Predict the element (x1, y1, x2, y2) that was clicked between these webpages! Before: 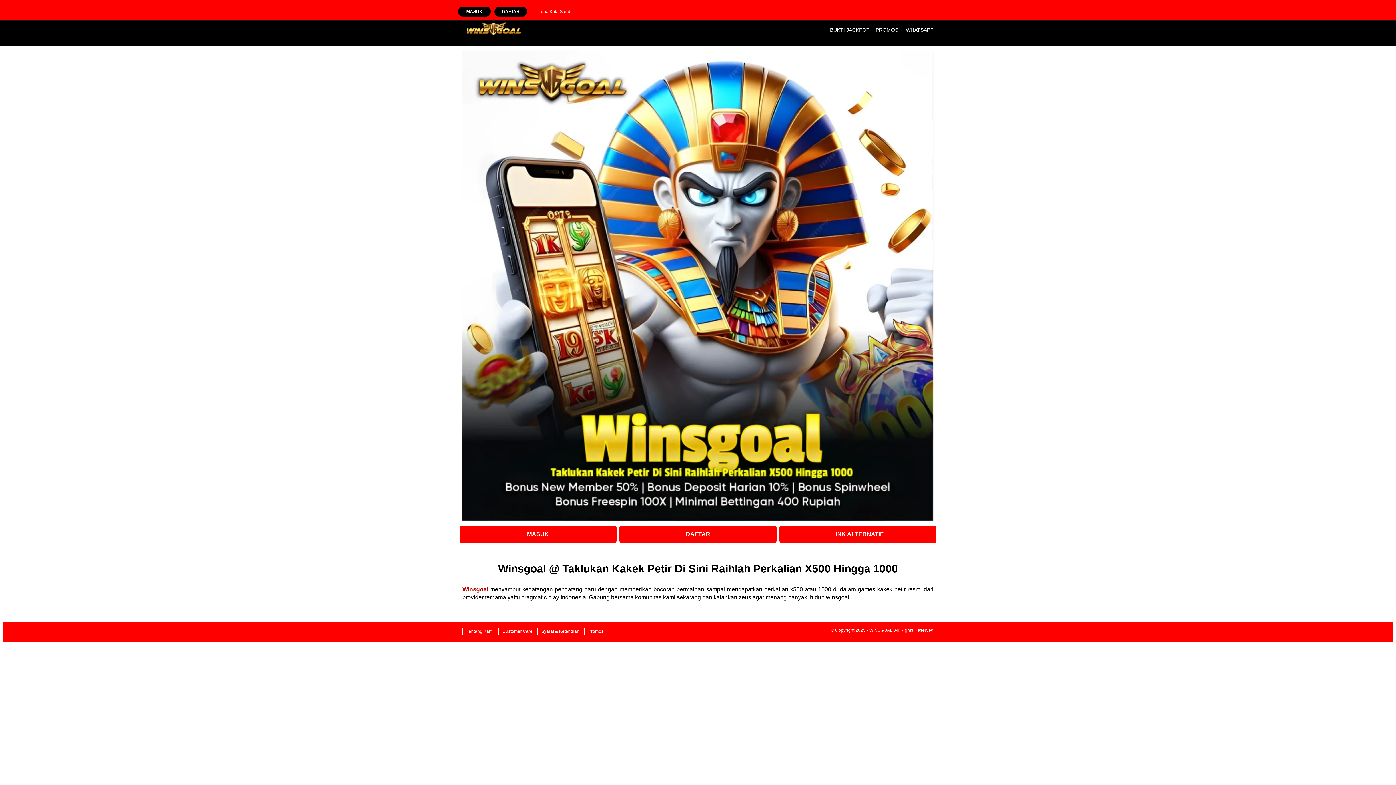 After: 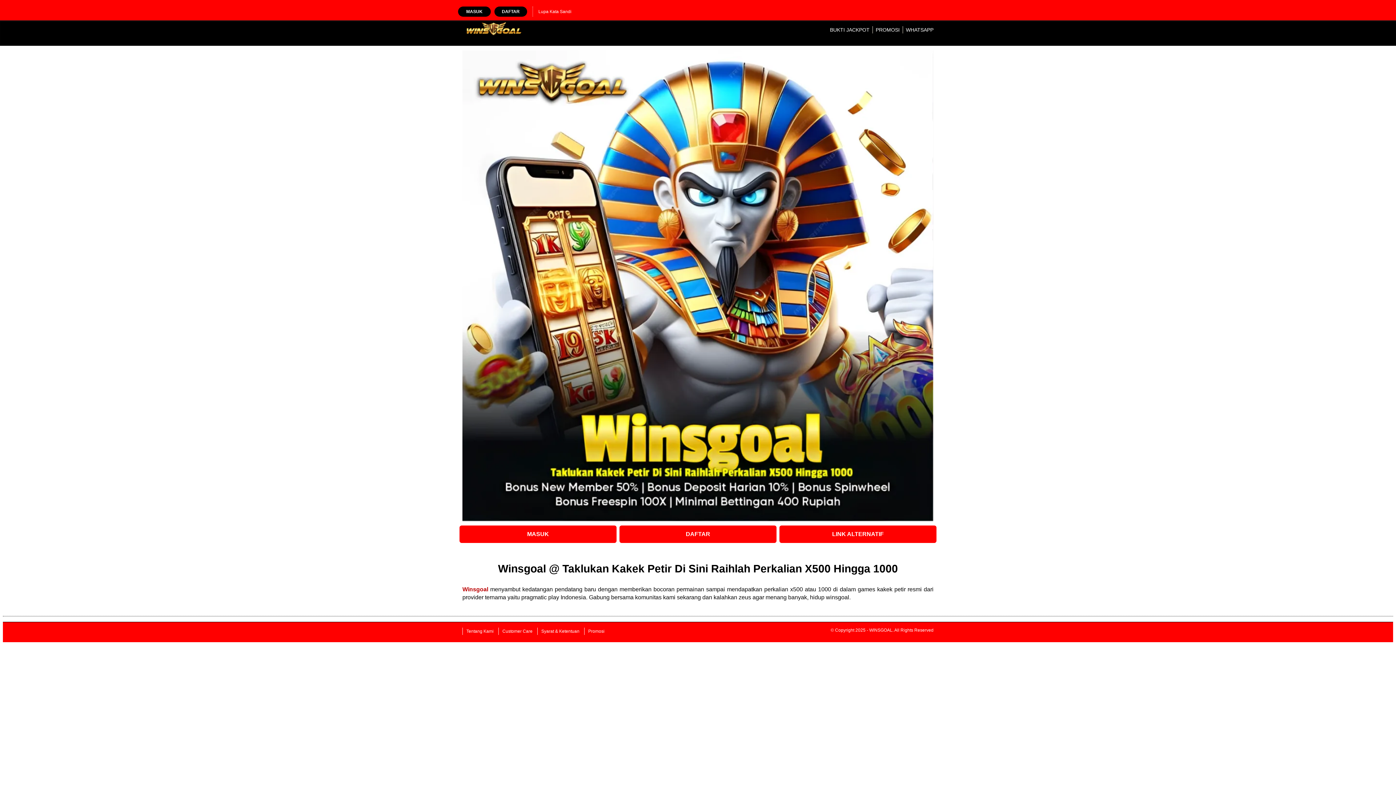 Action: bbox: (906, 26, 933, 32) label: WHATSAPP